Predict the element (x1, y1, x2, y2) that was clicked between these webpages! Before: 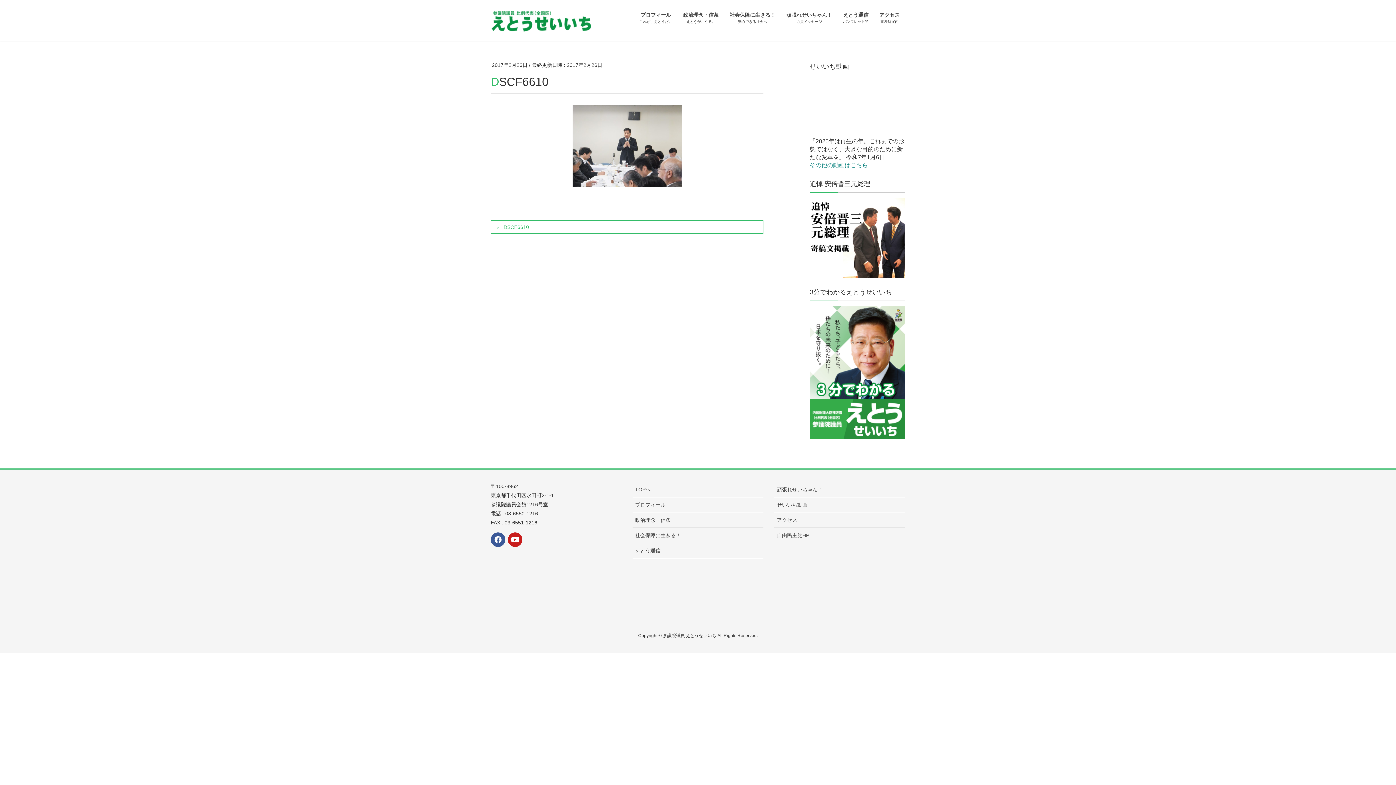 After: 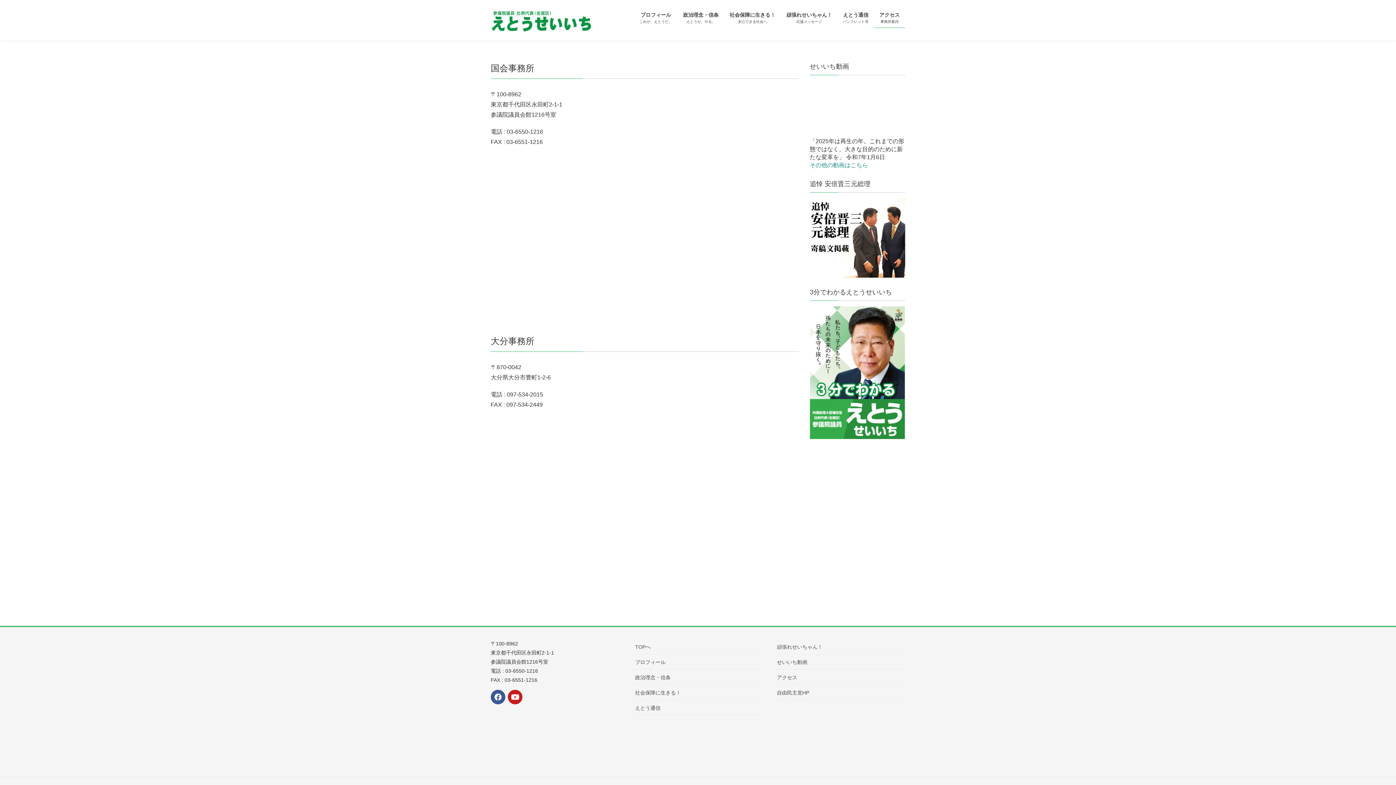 Action: bbox: (874, 7, 905, 28) label: アクセス
事務所案内